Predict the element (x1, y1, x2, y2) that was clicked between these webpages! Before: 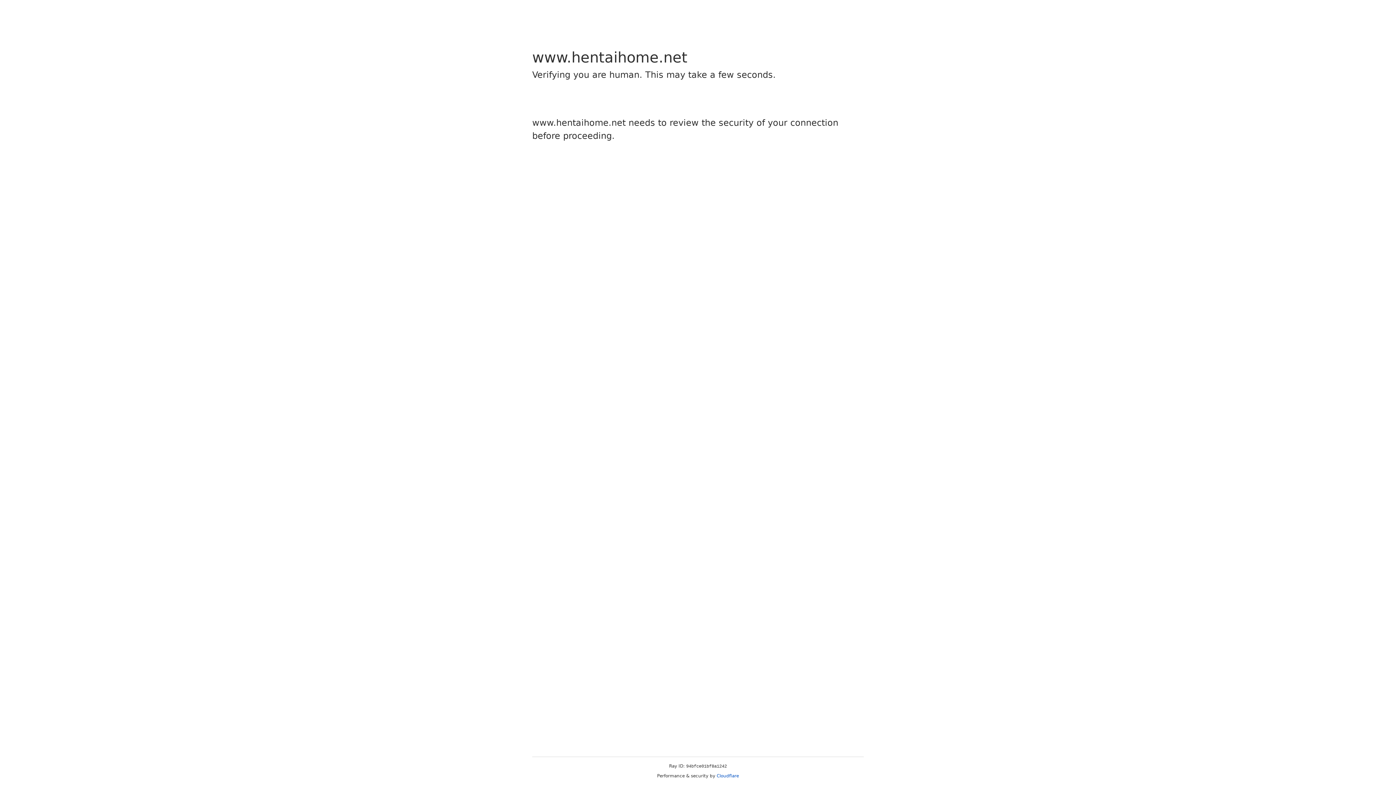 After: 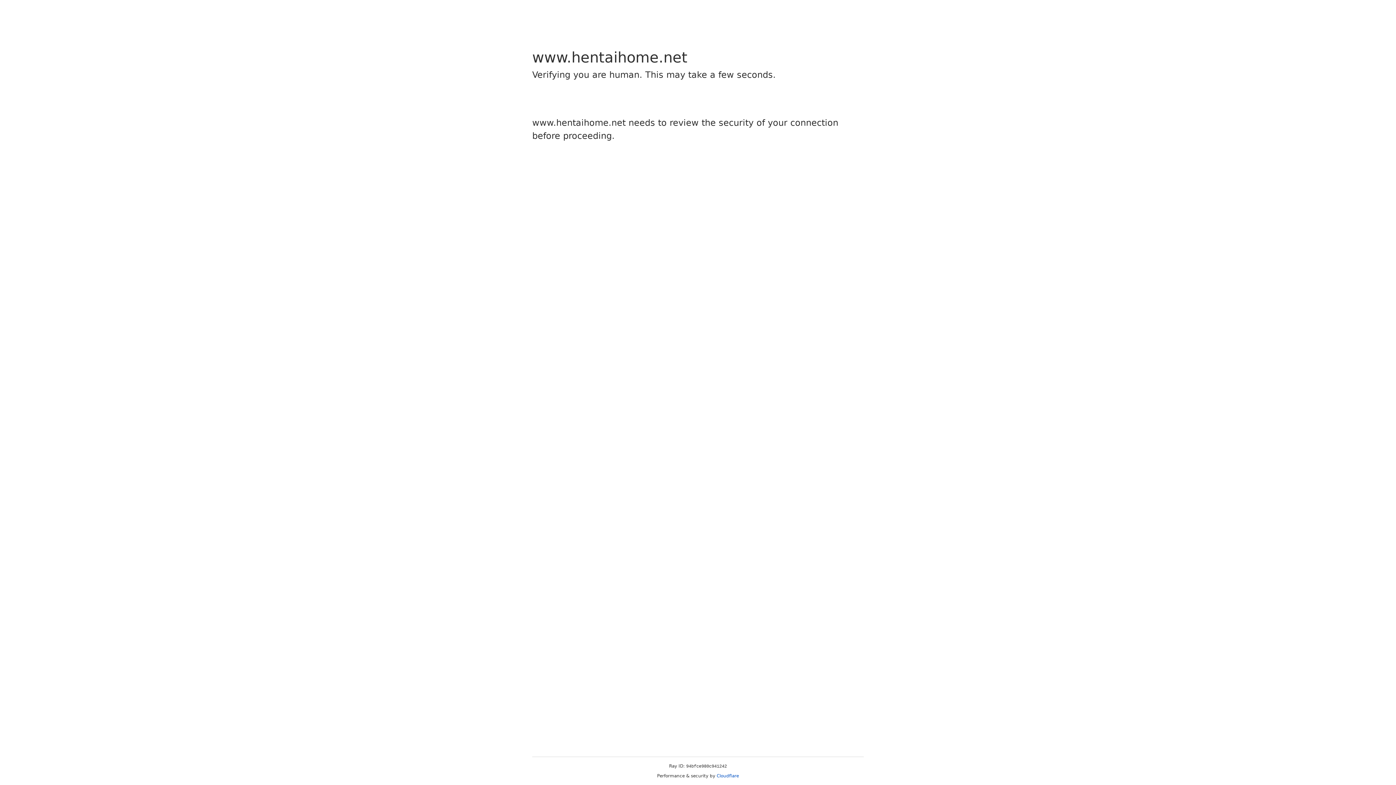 Action: bbox: (716, 773, 739, 778) label: Cloudflare